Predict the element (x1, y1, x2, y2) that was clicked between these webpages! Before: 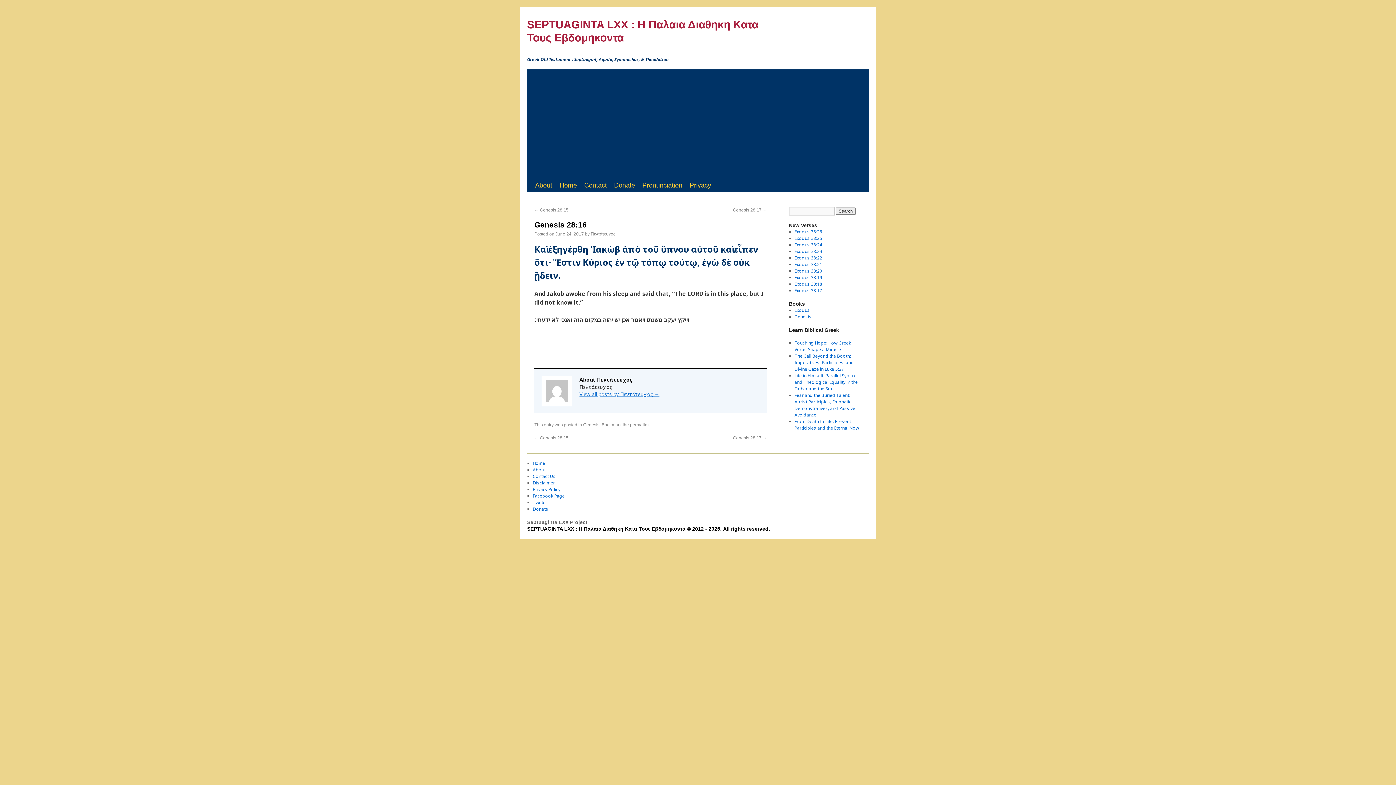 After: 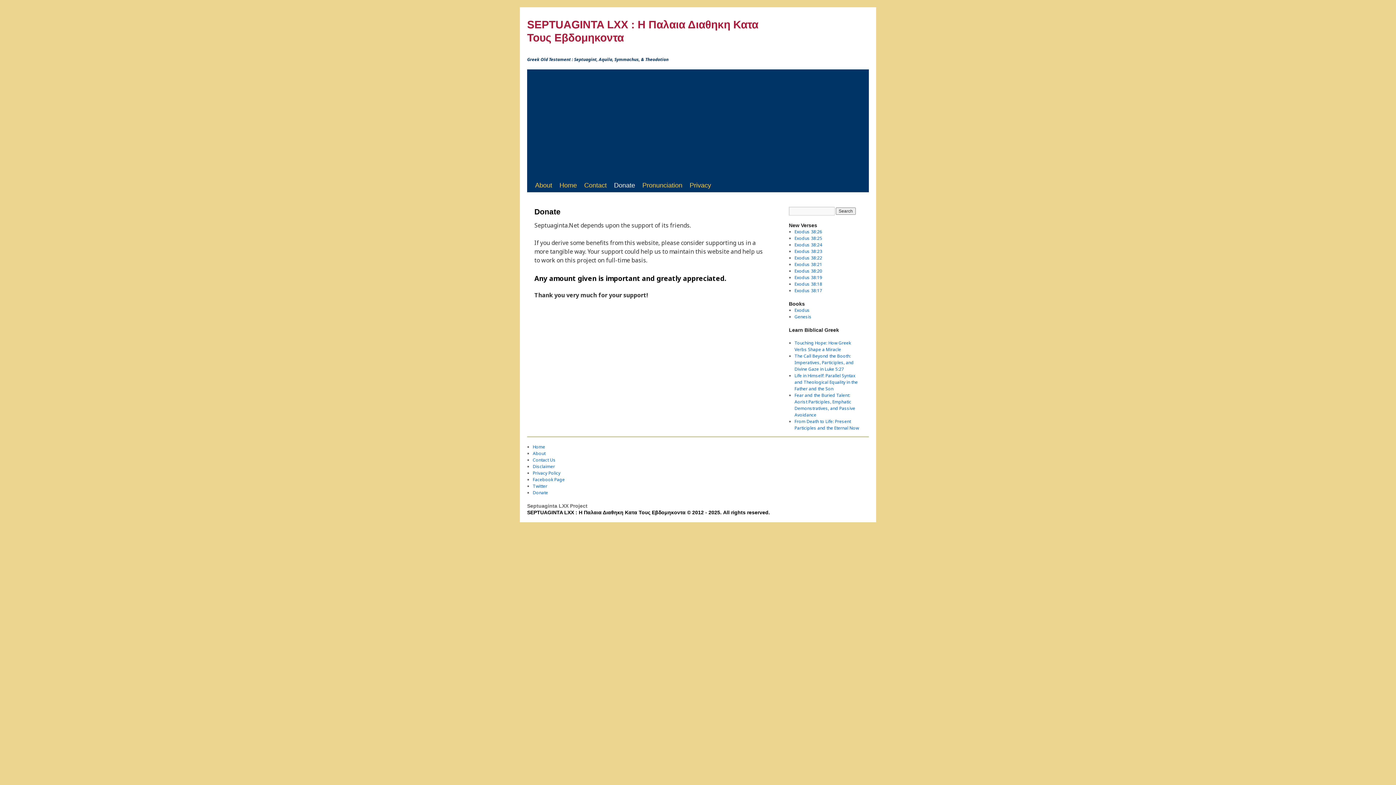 Action: bbox: (610, 178, 638, 192) label: Donate